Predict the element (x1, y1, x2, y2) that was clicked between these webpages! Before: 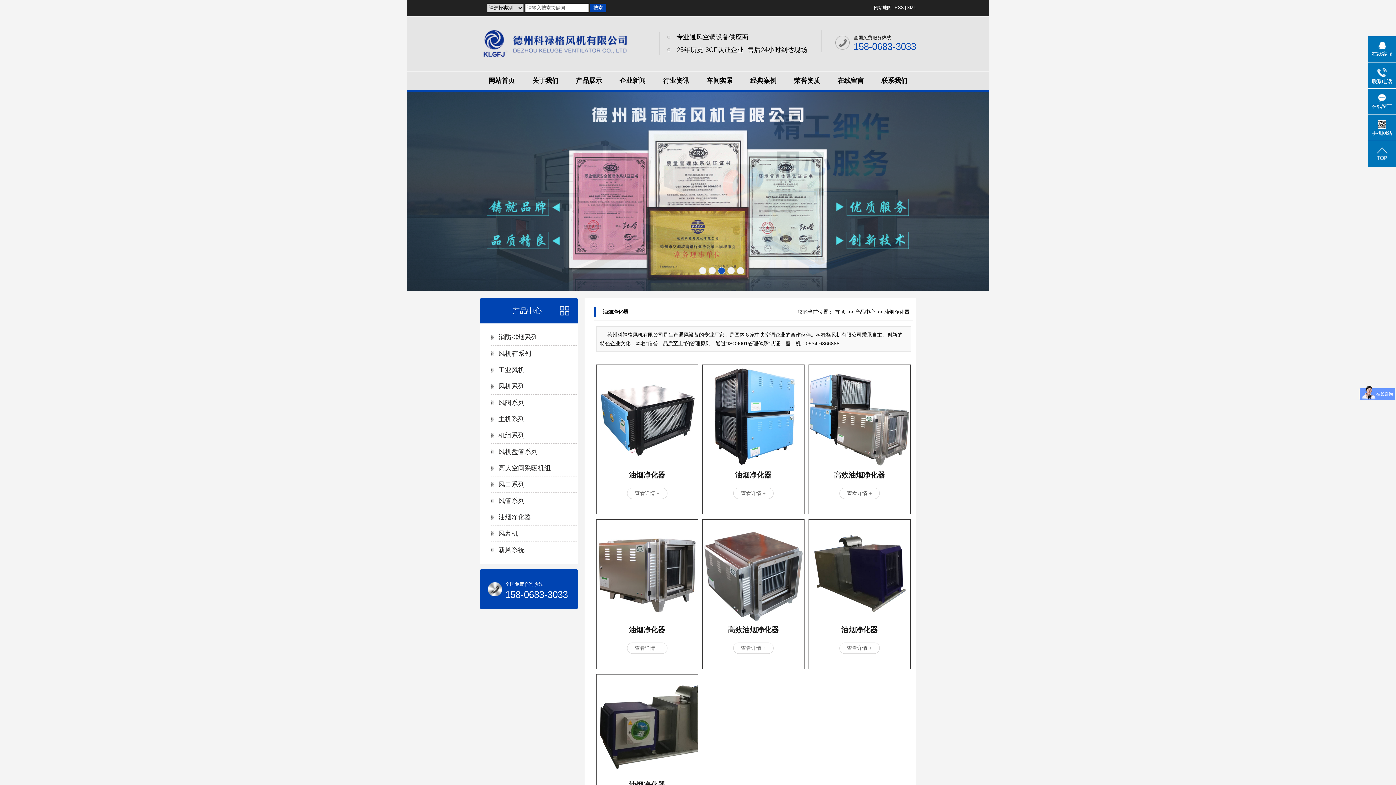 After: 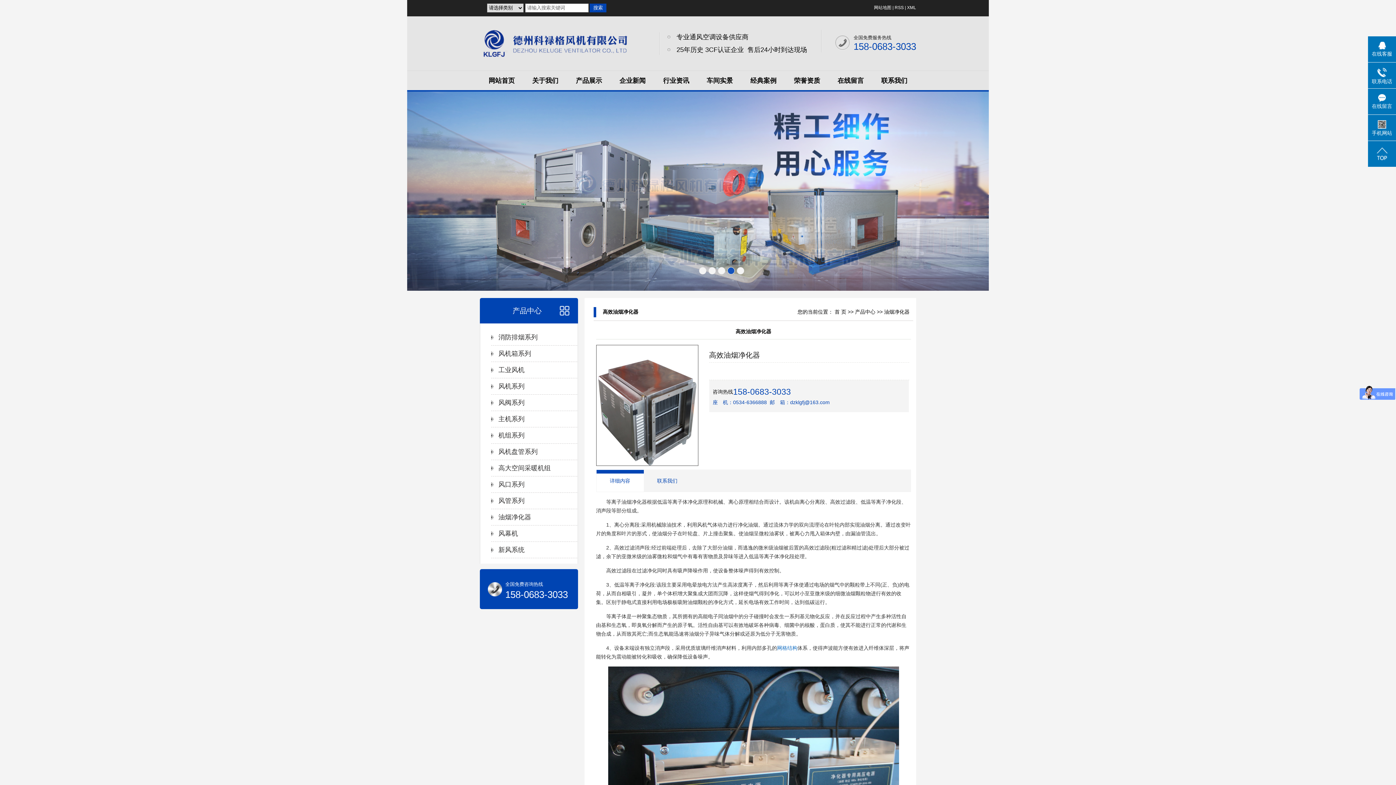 Action: bbox: (728, 626, 778, 634) label: 高效油烟净化器